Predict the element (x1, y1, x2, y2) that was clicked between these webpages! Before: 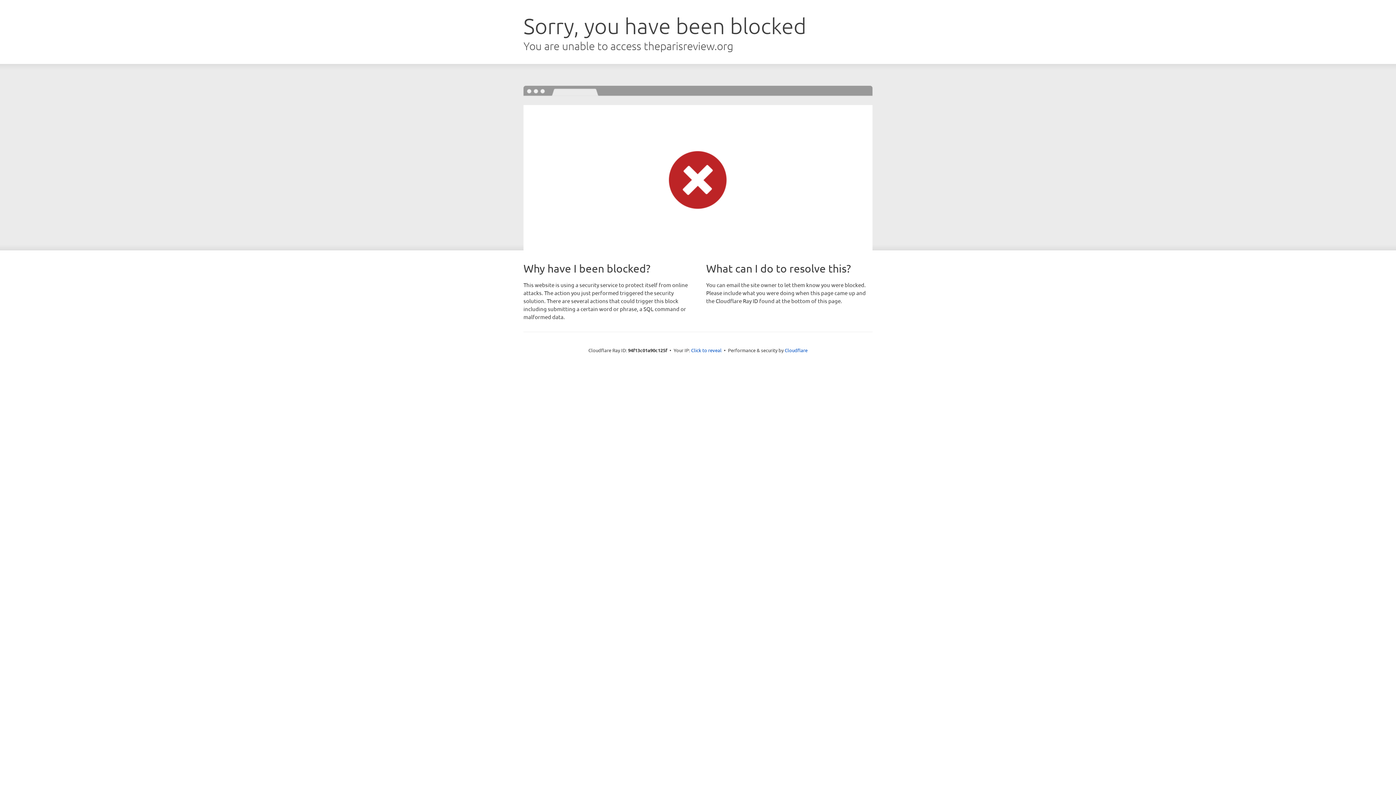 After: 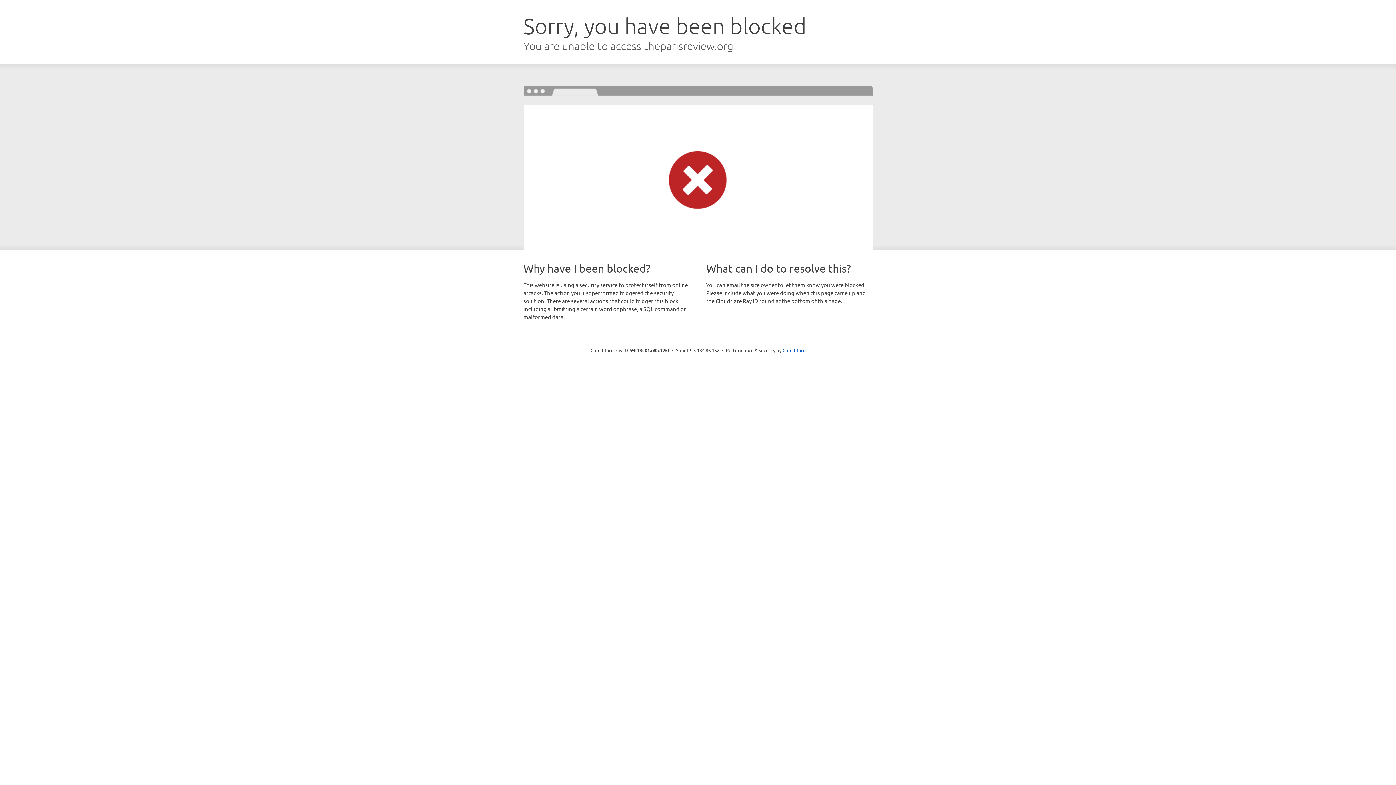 Action: label: Click to reveal bbox: (691, 346, 721, 353)